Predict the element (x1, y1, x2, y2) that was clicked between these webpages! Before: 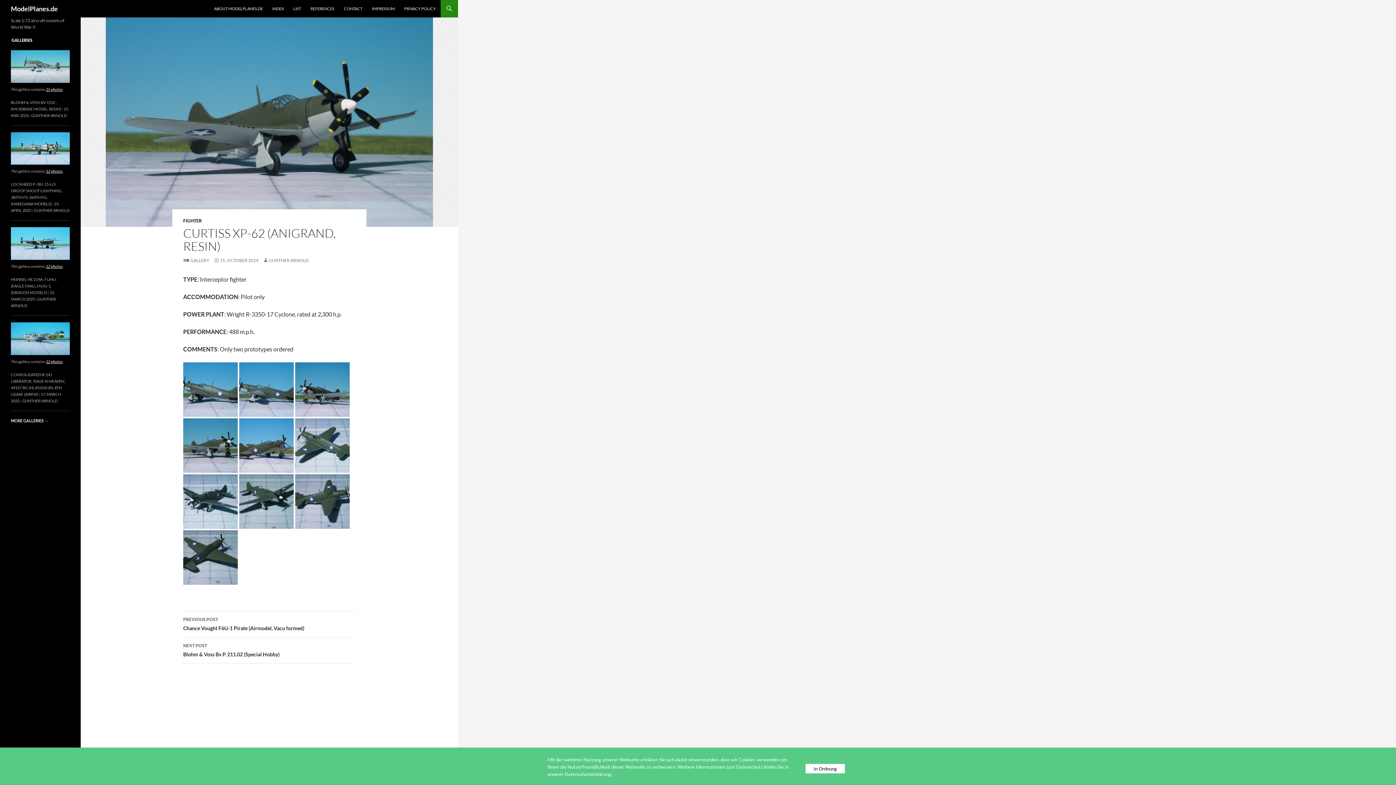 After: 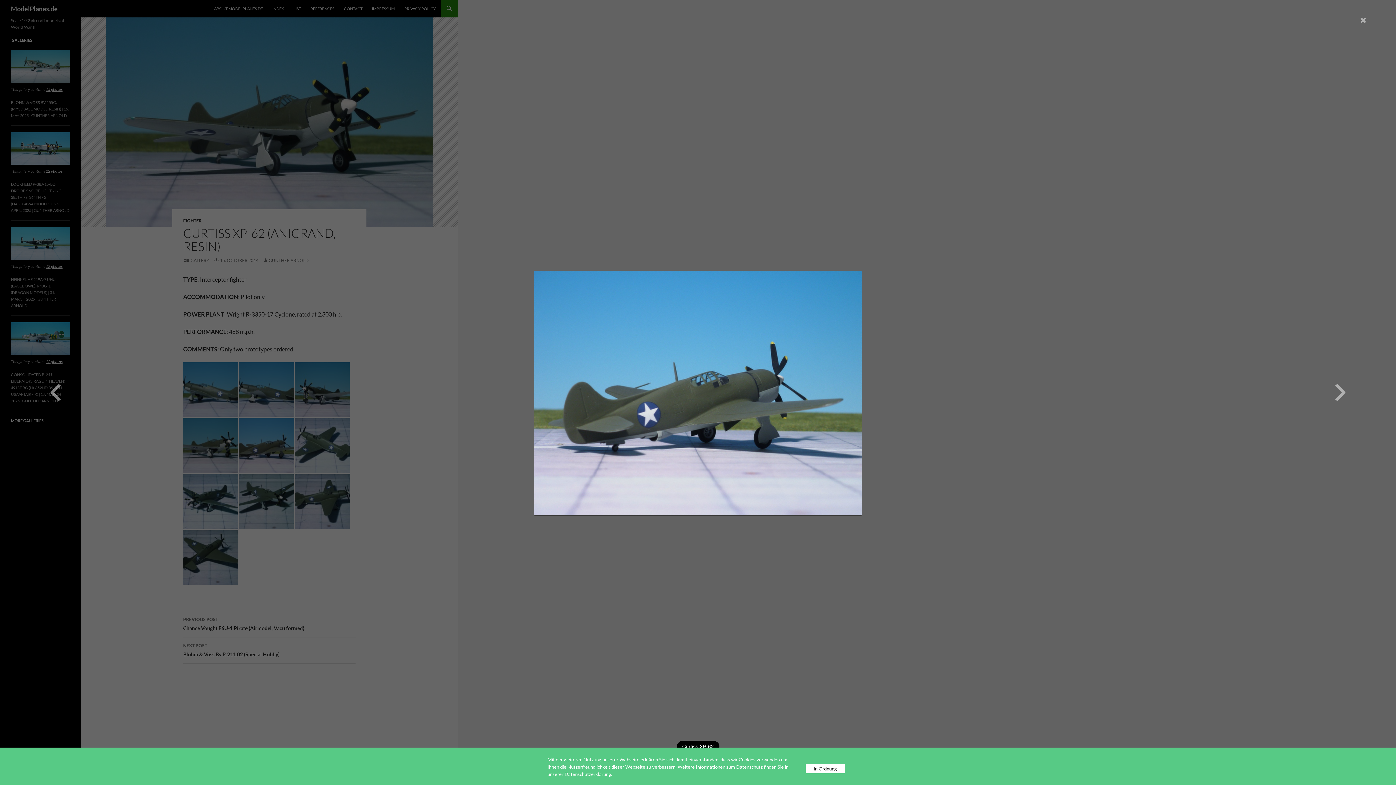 Action: bbox: (239, 441, 293, 448)